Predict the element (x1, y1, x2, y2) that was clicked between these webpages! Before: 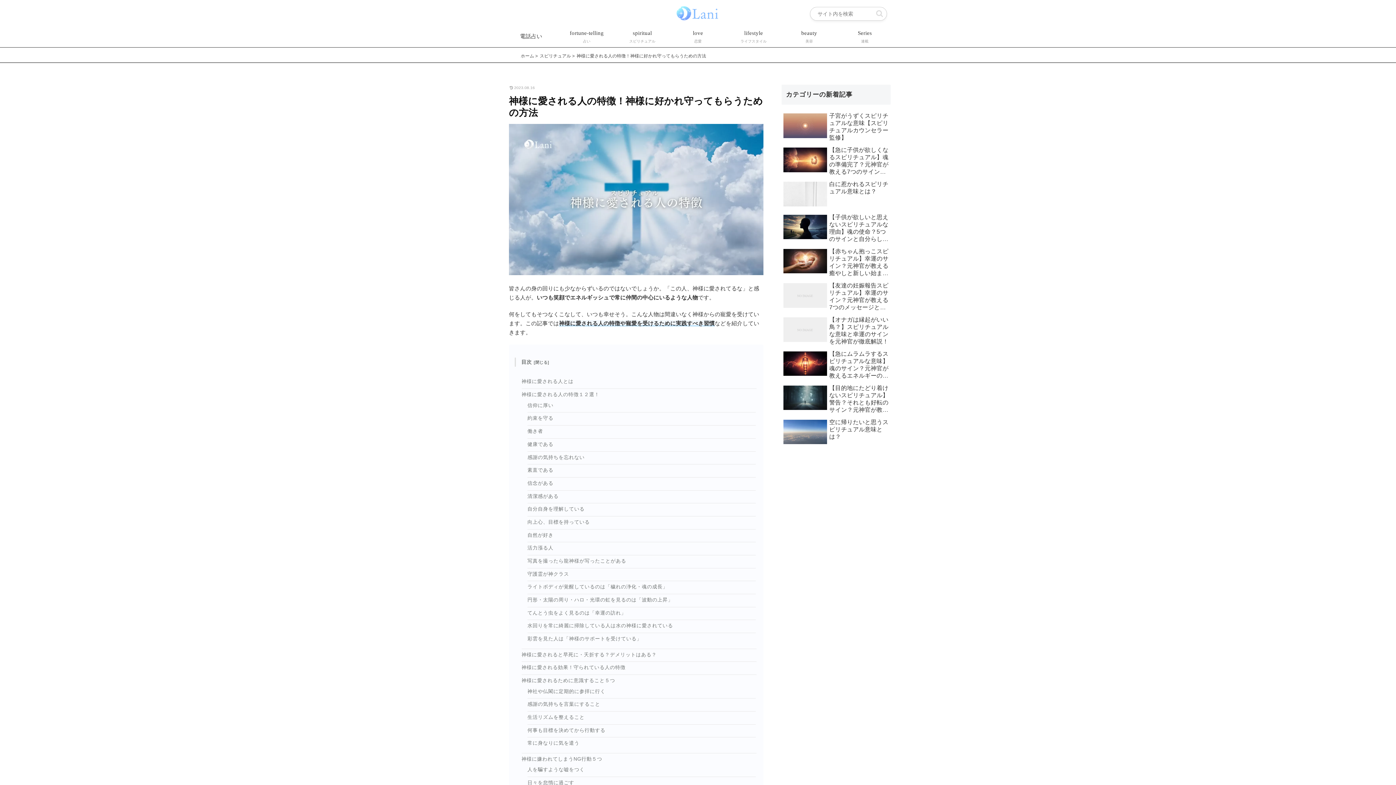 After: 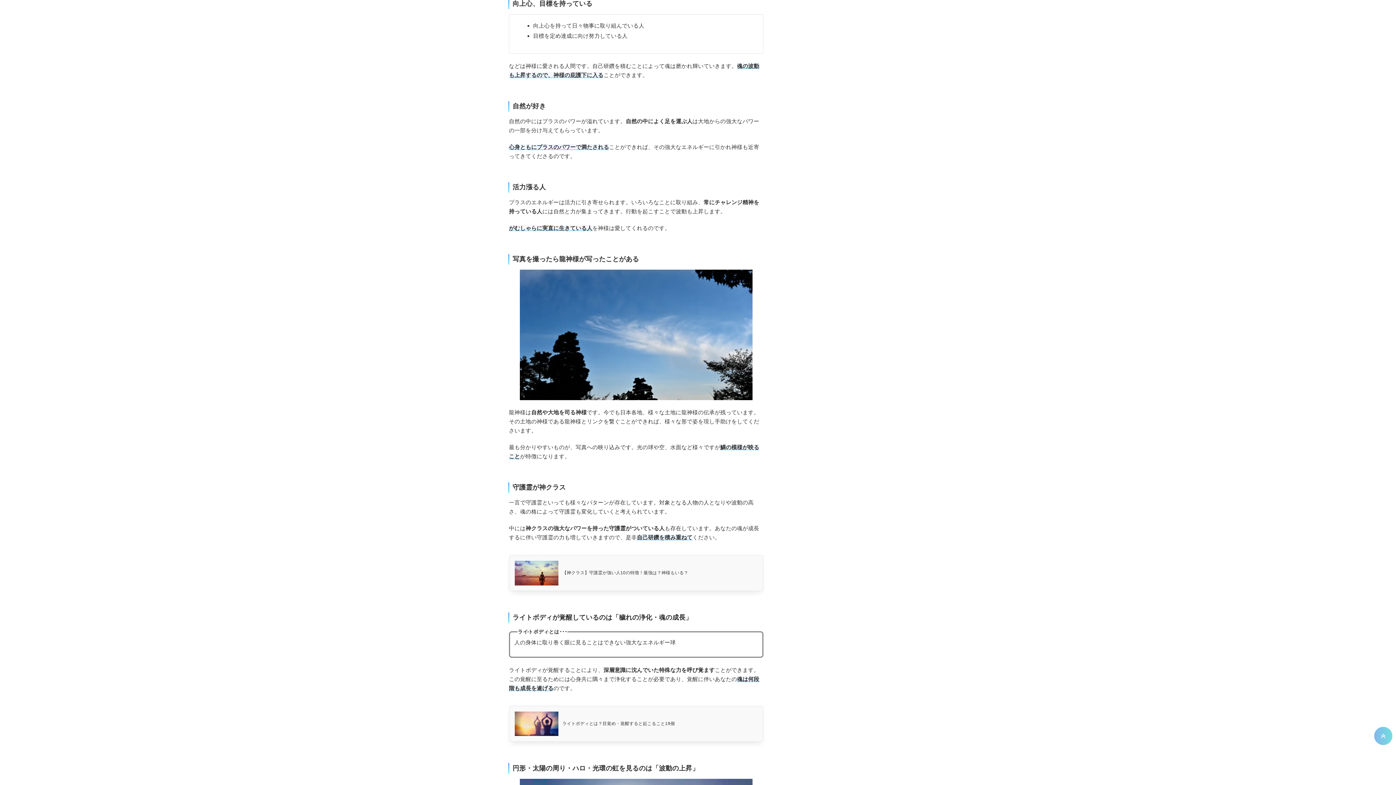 Action: label: 向上心、目標を持っている bbox: (527, 519, 589, 525)